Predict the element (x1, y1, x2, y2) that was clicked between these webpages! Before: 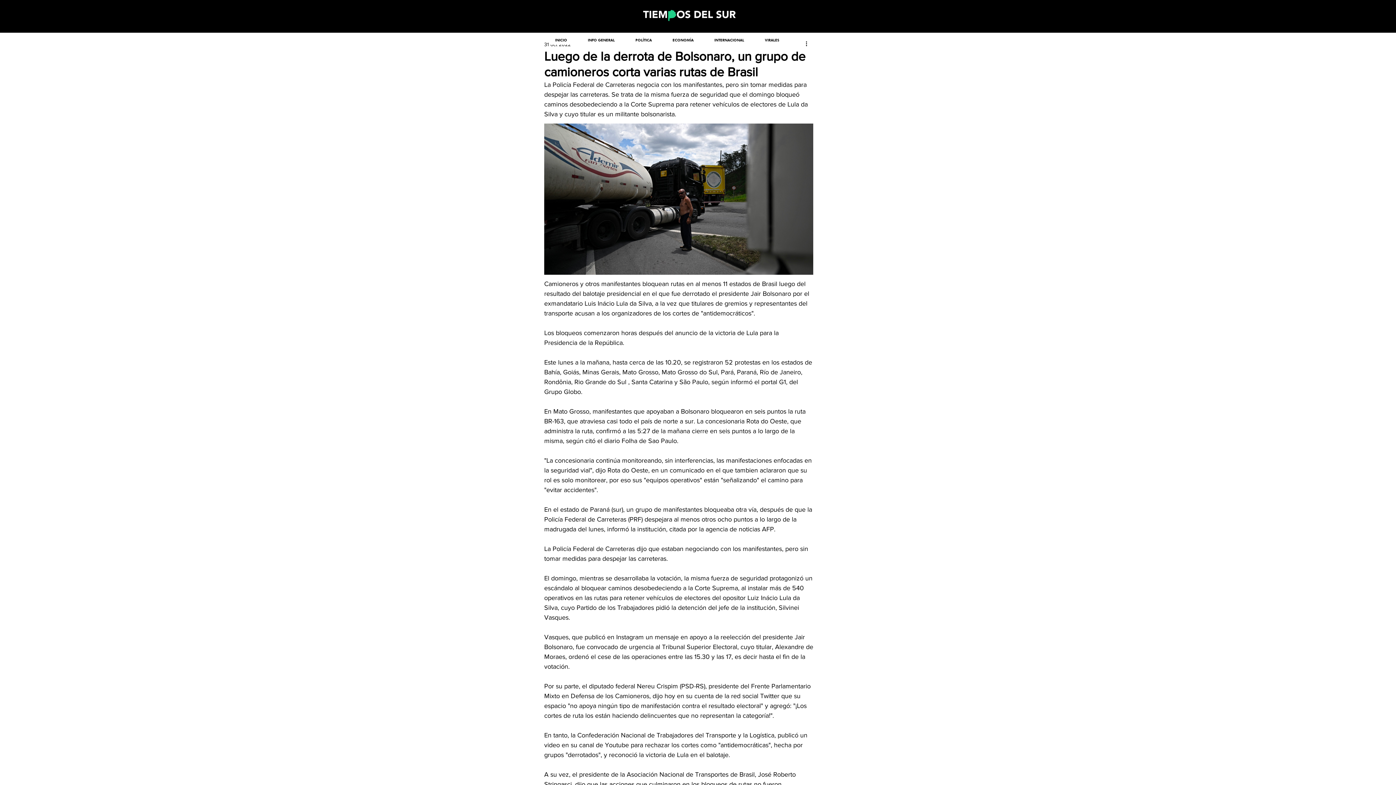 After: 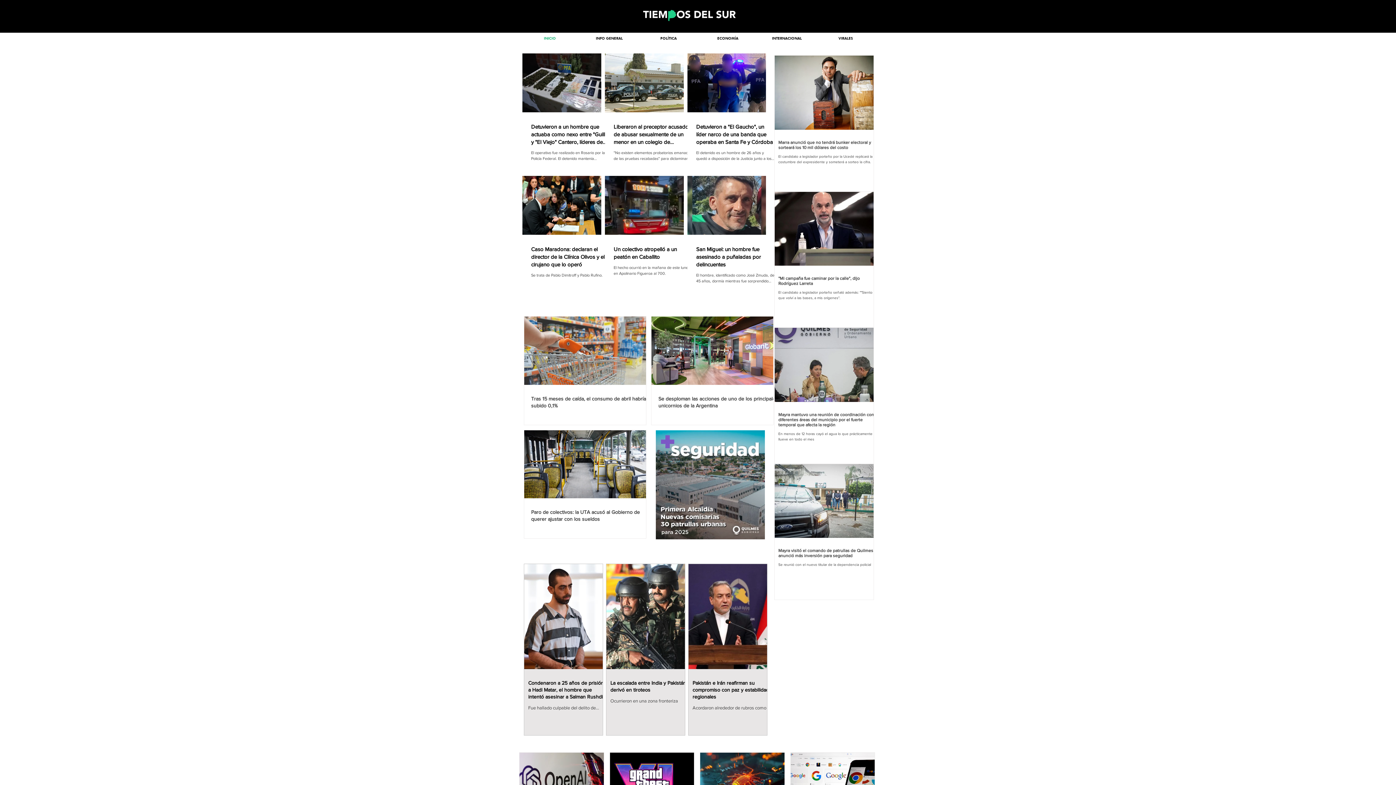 Action: bbox: (635, 7, 743, 21)